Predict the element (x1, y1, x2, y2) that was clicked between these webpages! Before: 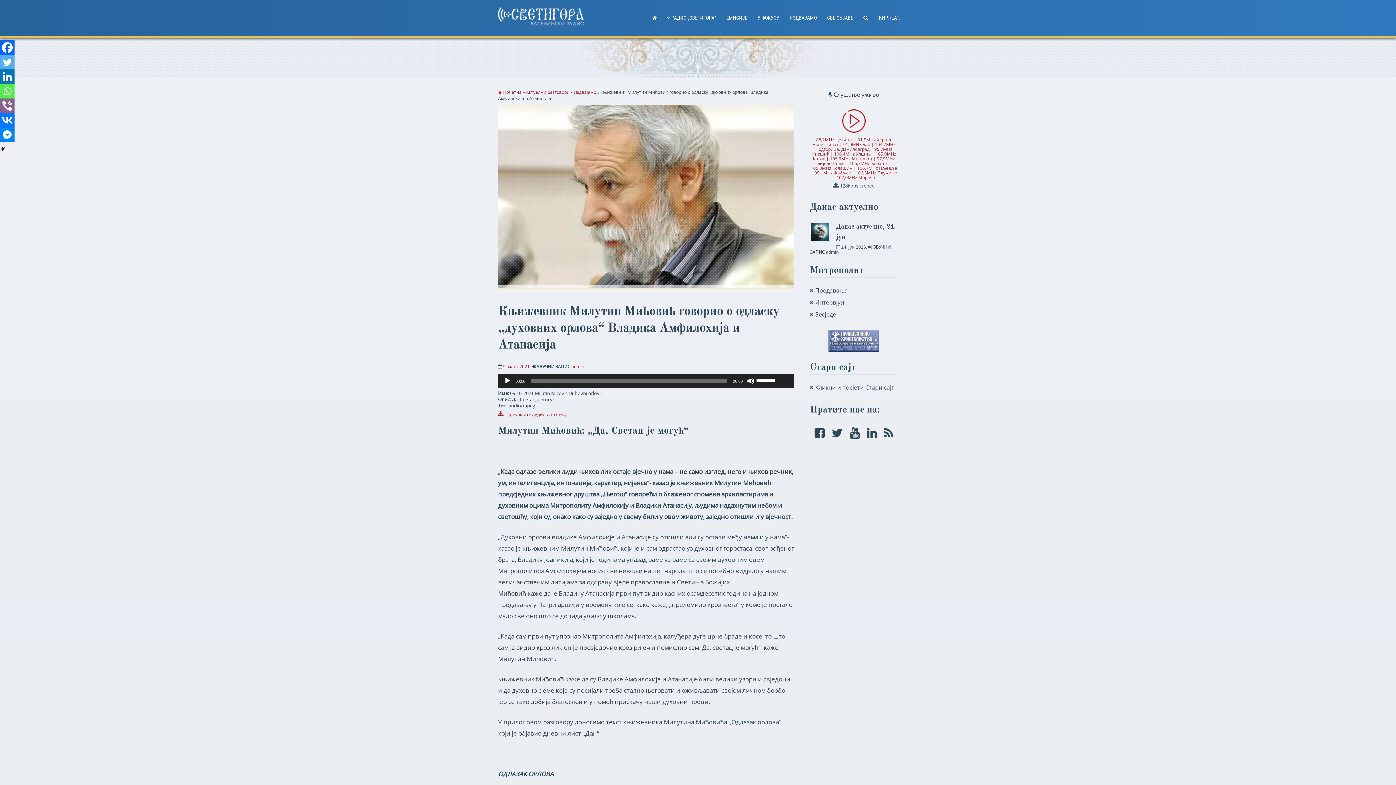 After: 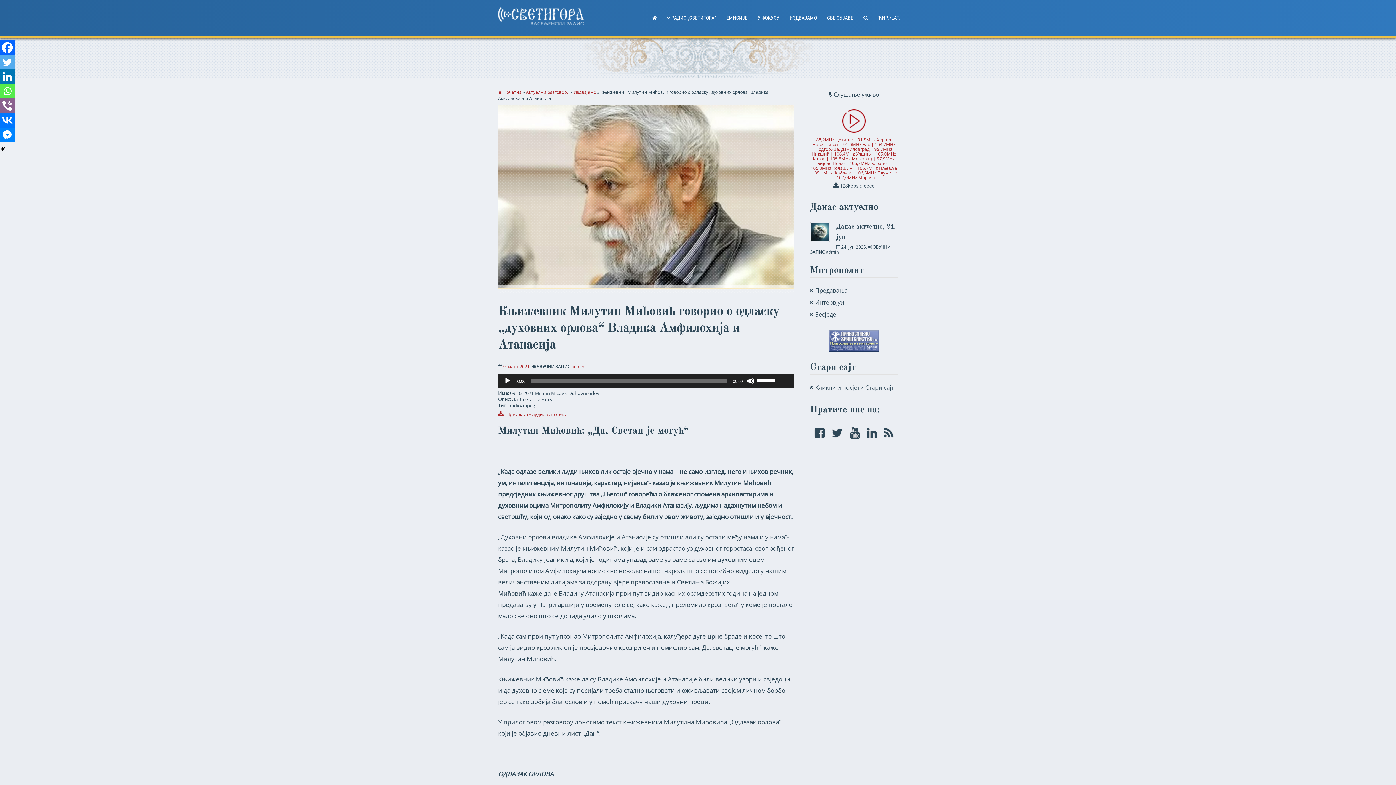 Action: bbox: (0, 98, 14, 113) label: Viber